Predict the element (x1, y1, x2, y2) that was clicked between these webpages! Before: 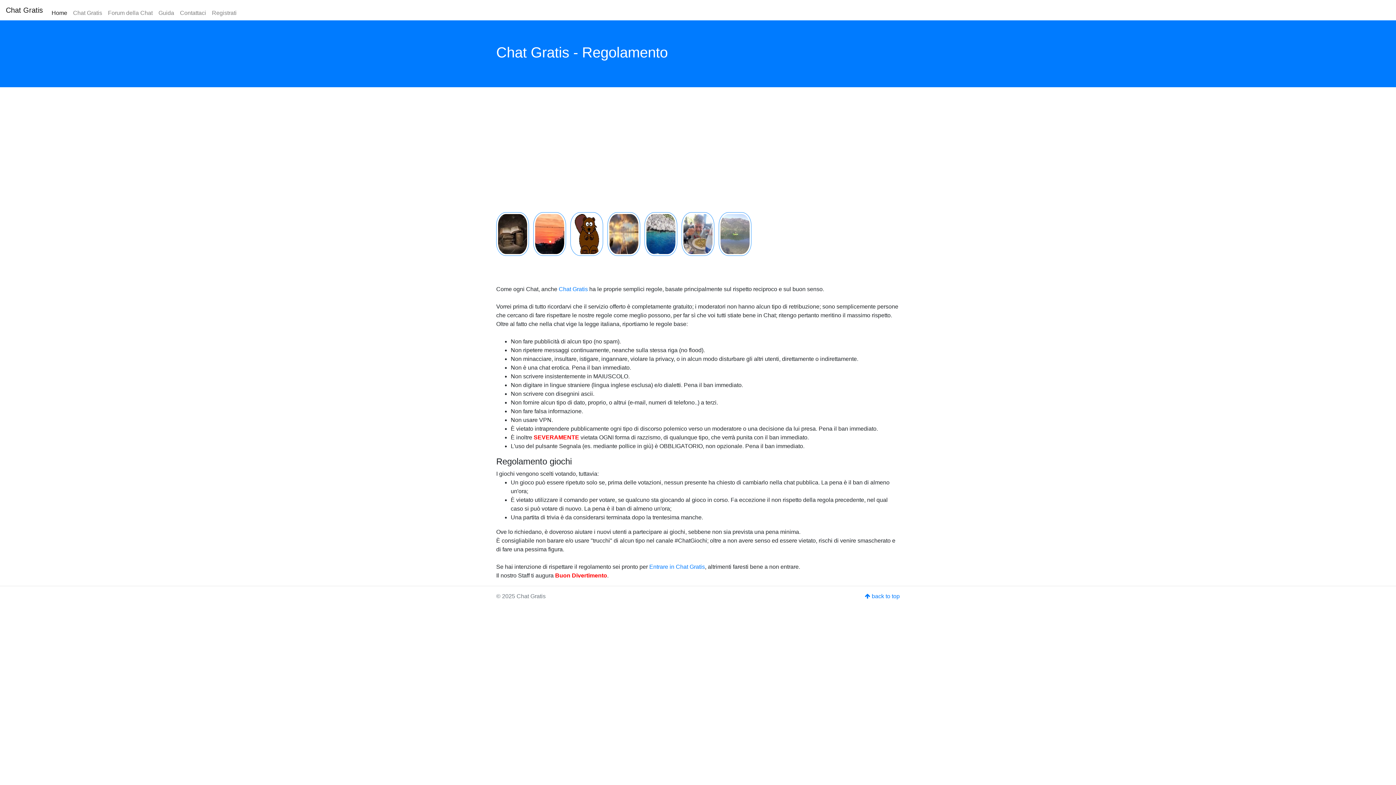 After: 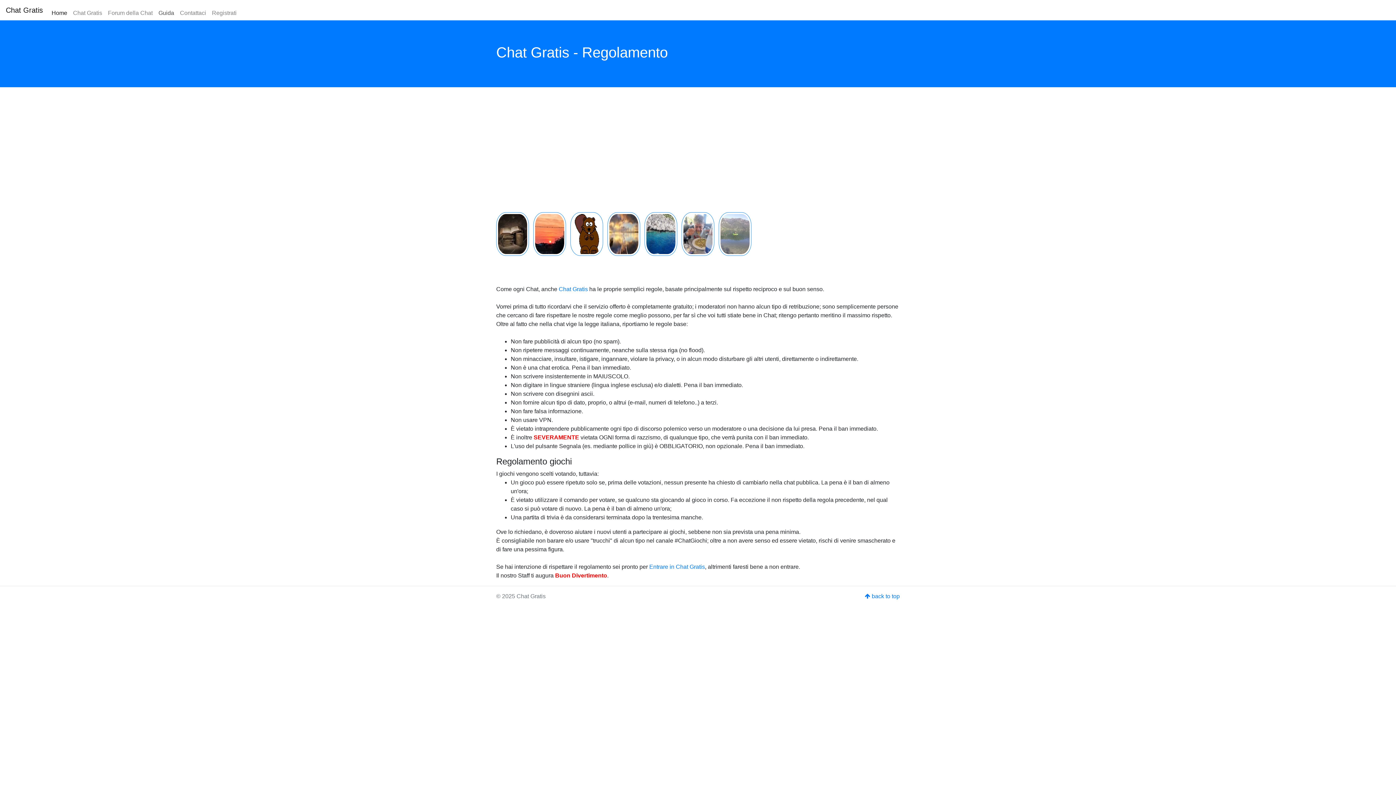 Action: bbox: (155, 5, 177, 20) label: Guida